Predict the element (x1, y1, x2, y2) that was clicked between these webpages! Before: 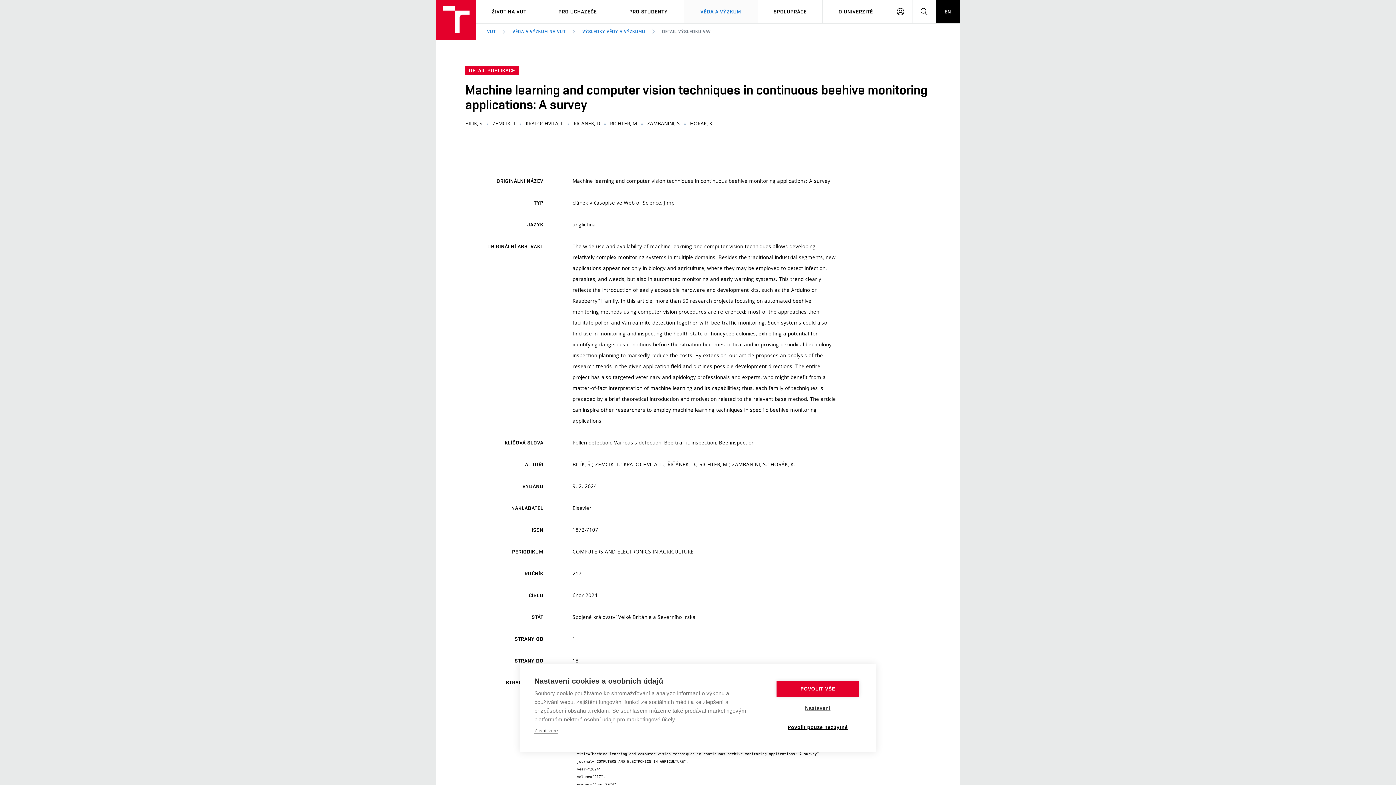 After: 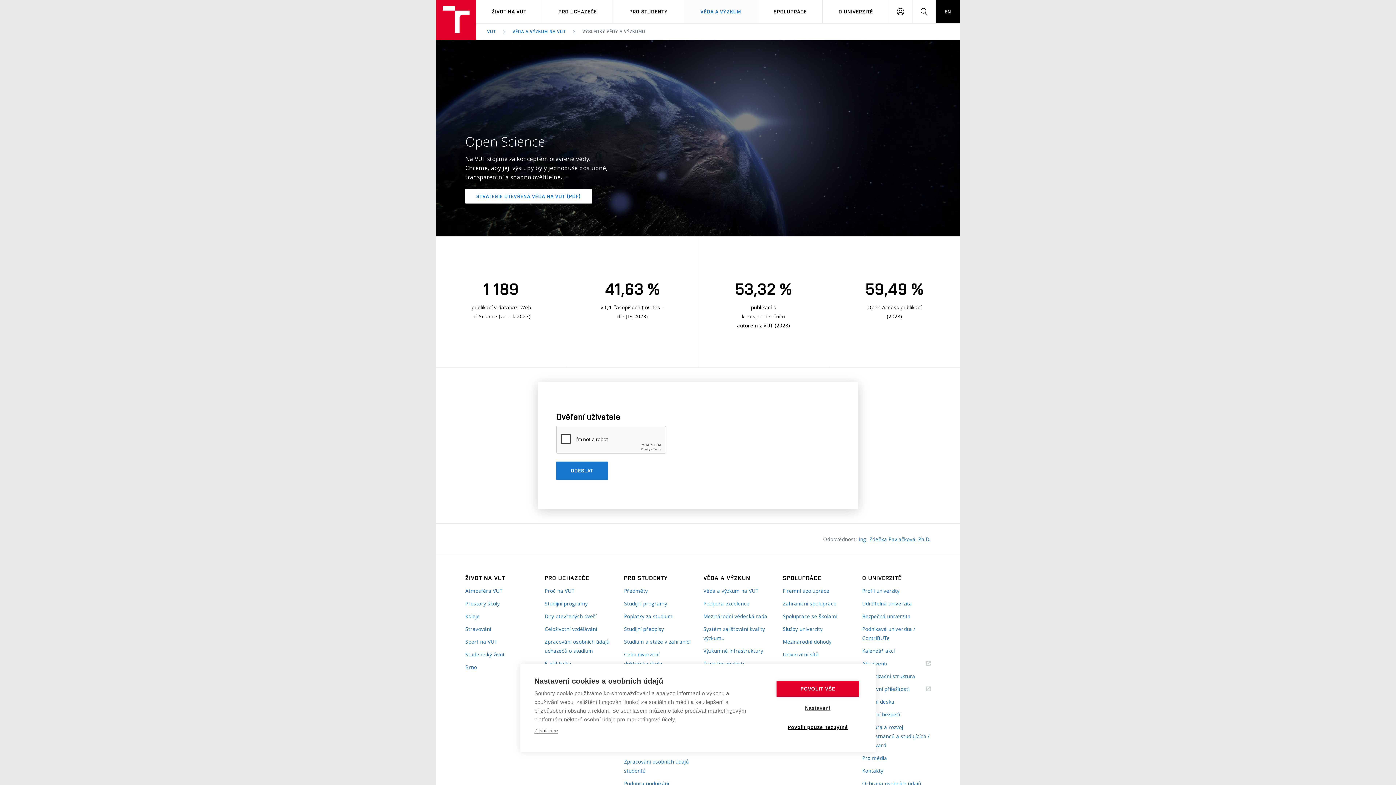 Action: label: VÝSLEDKY VĚDY A VÝZKUMU bbox: (582, 28, 645, 34)